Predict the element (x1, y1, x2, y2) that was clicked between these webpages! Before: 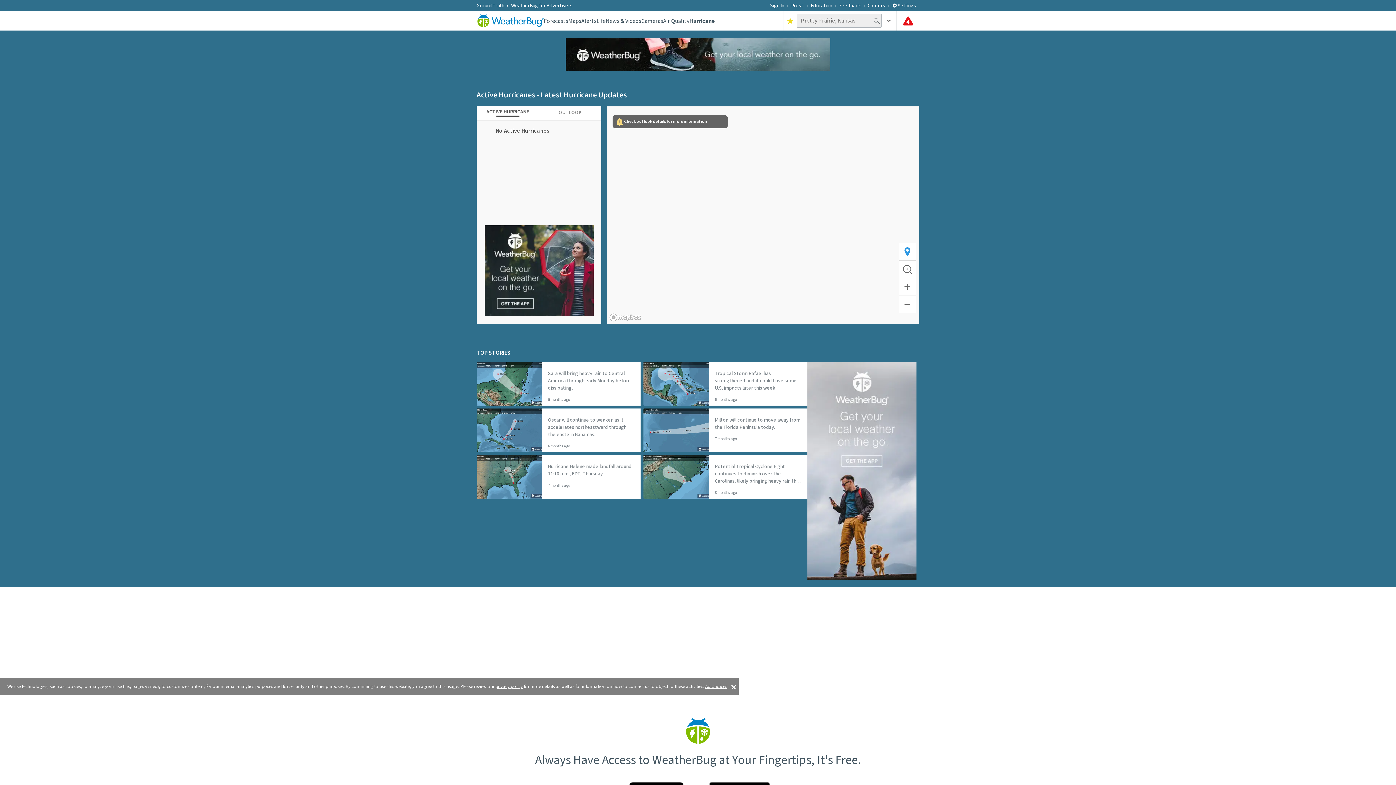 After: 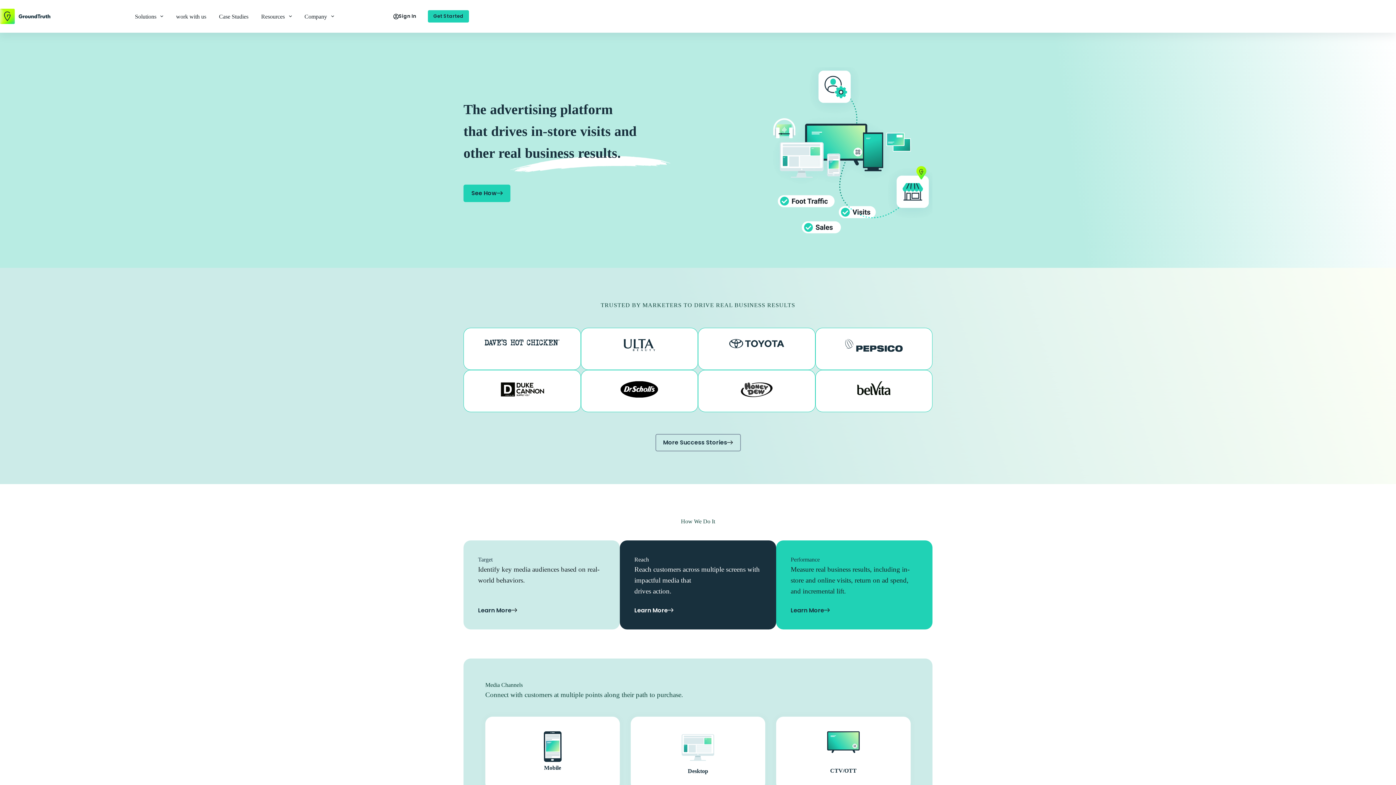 Action: bbox: (476, 2, 511, 9) label: GroundTruth